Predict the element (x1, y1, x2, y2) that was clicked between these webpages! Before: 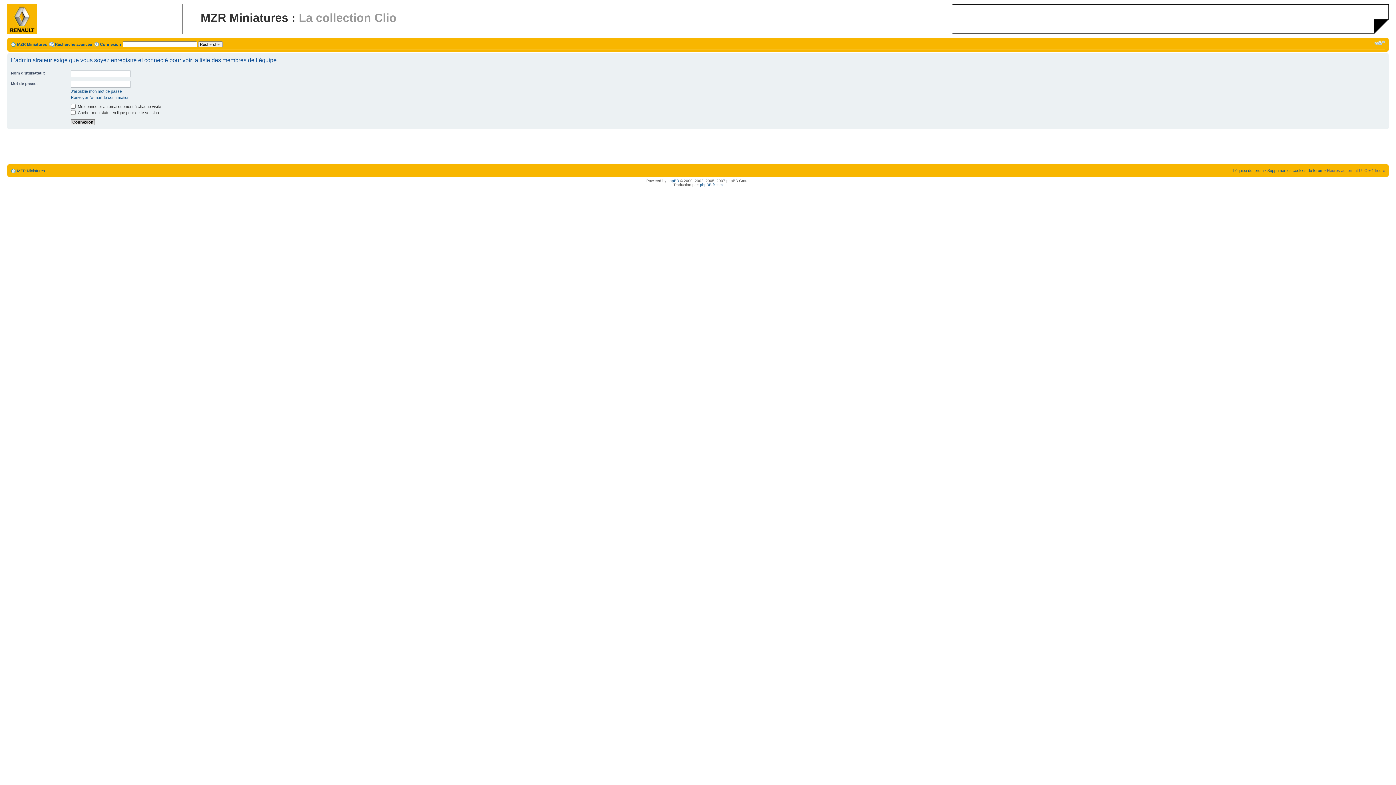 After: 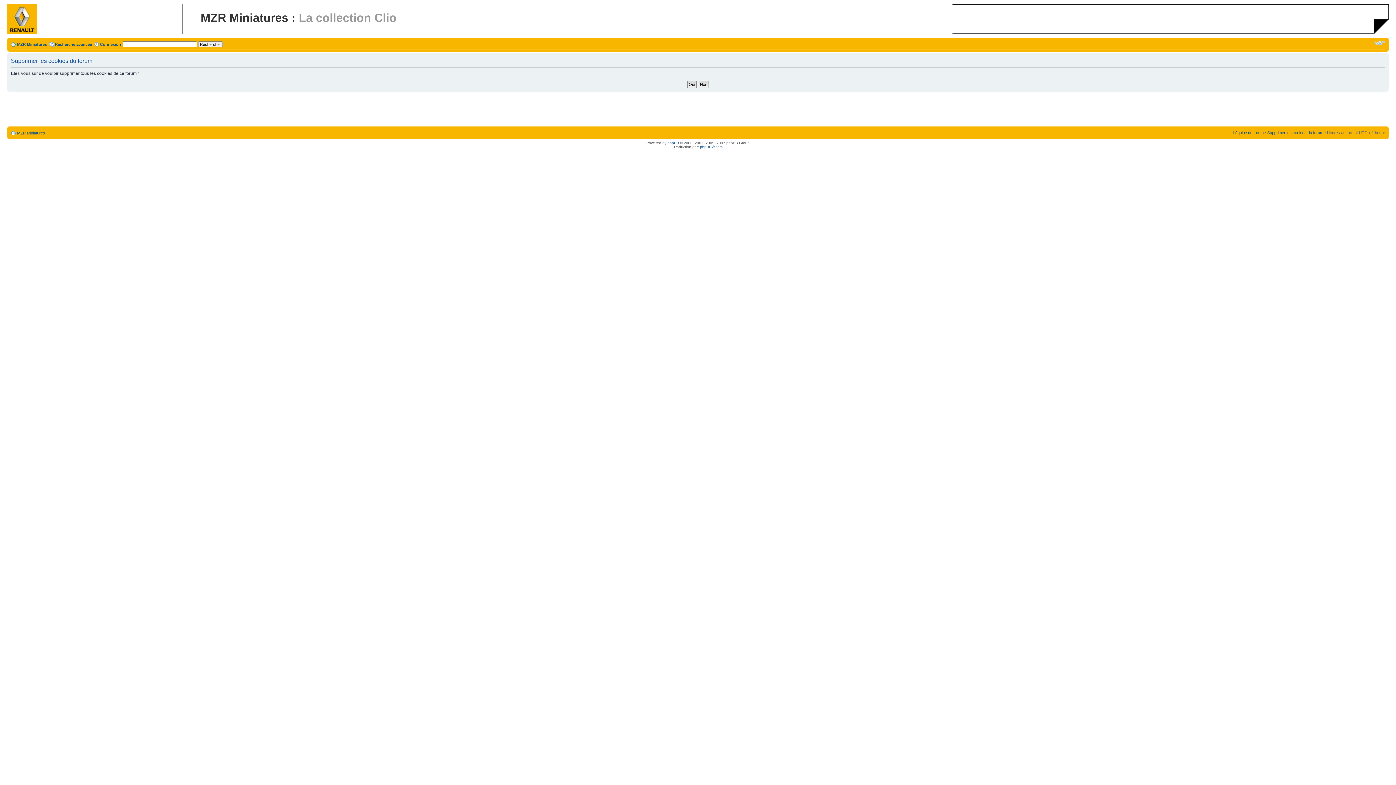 Action: label: Supprimer les cookies du forum bbox: (1267, 168, 1323, 172)